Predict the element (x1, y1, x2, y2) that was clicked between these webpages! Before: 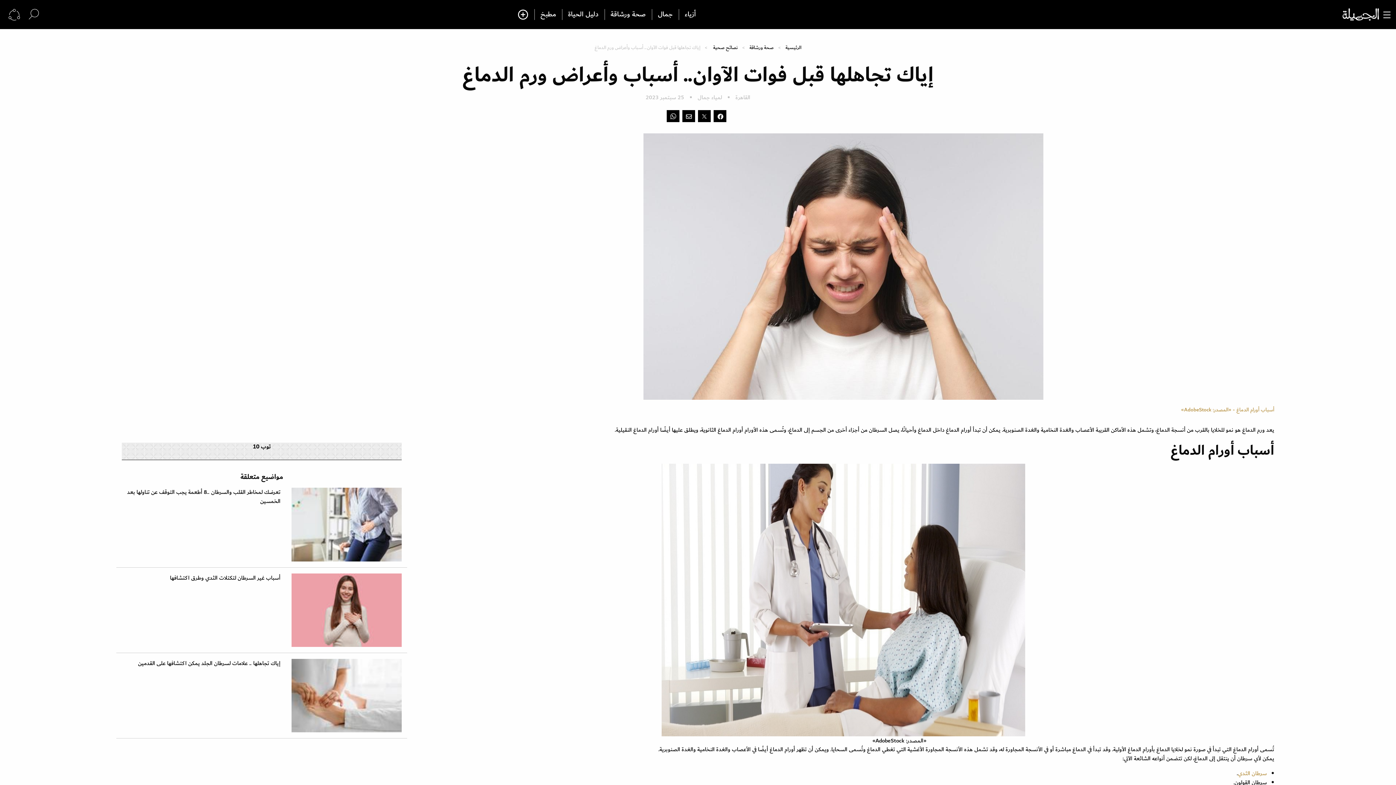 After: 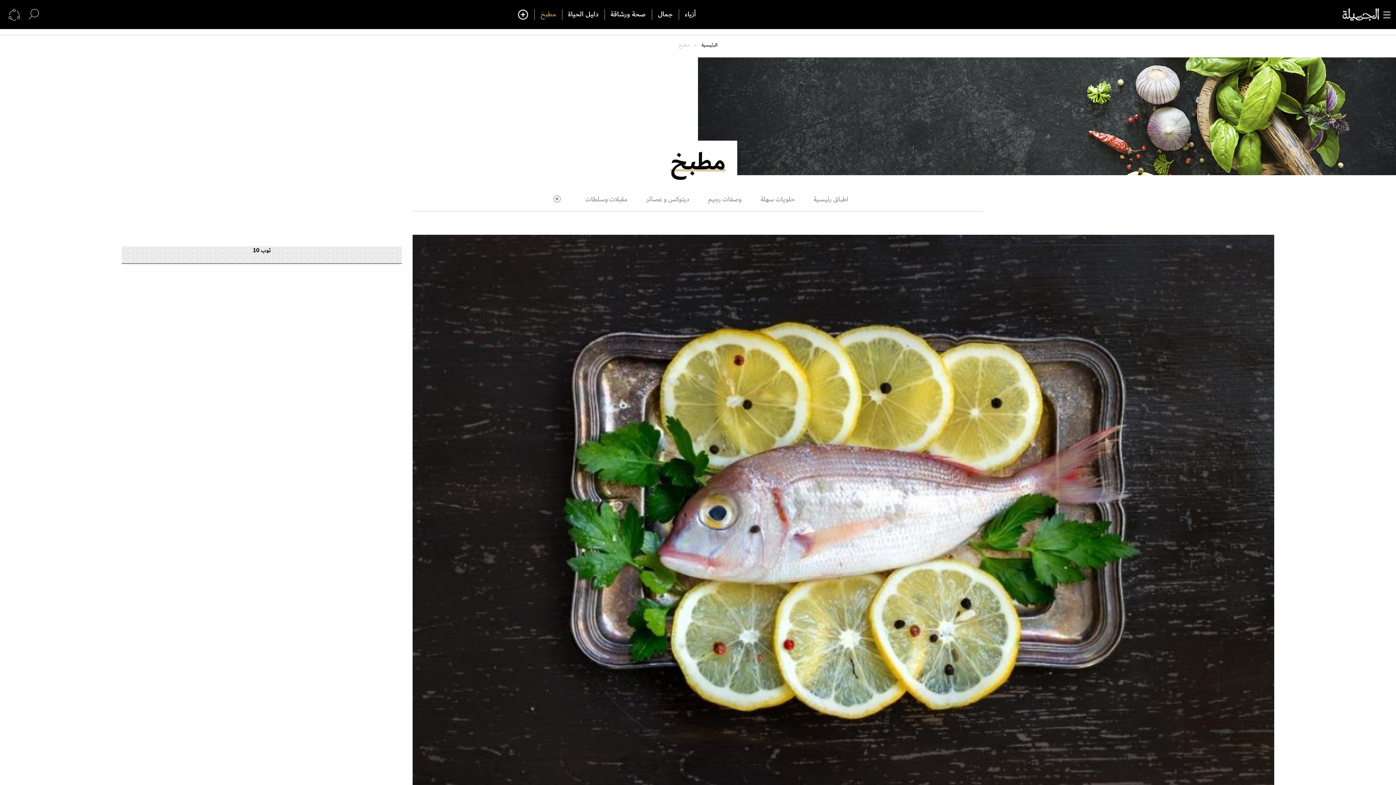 Action: bbox: (534, 9, 562, 20) label: مطبخ